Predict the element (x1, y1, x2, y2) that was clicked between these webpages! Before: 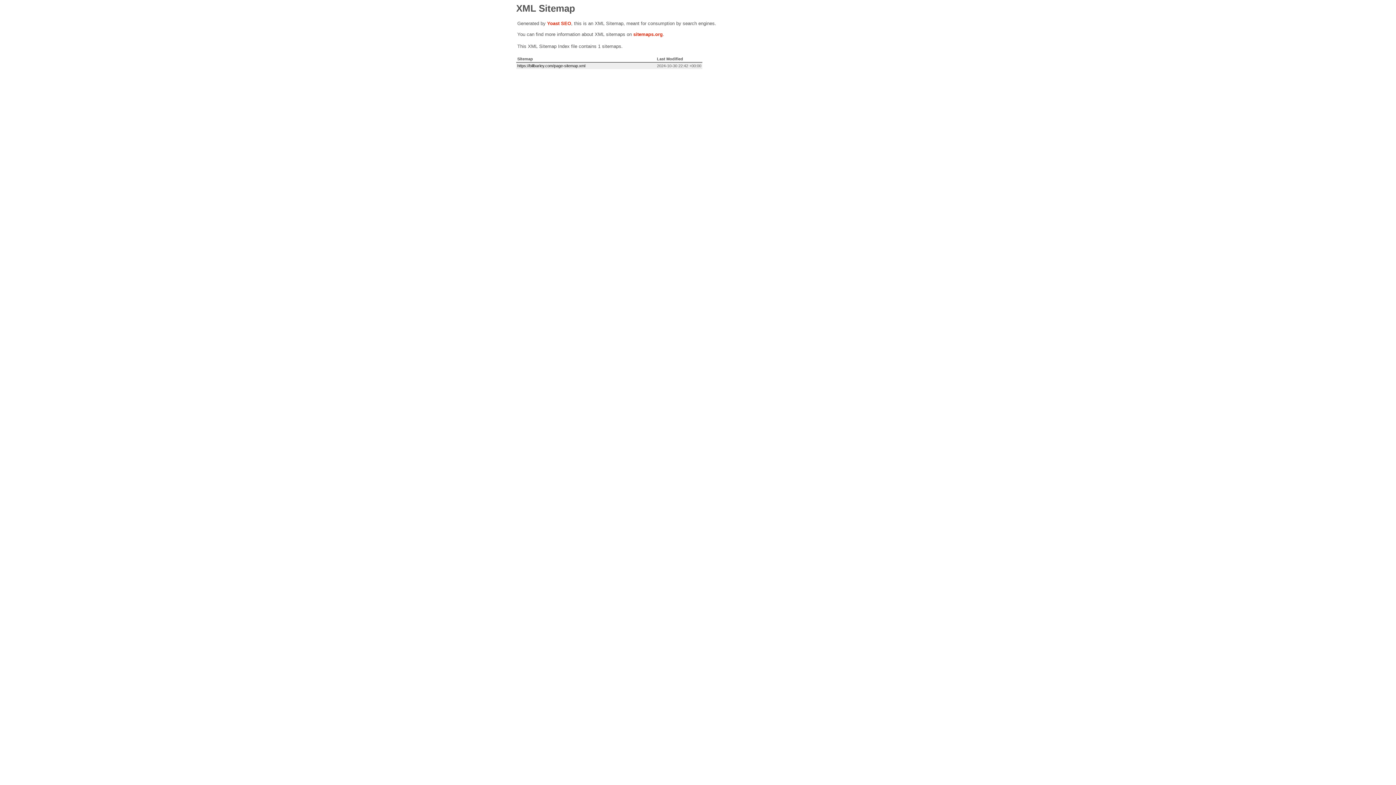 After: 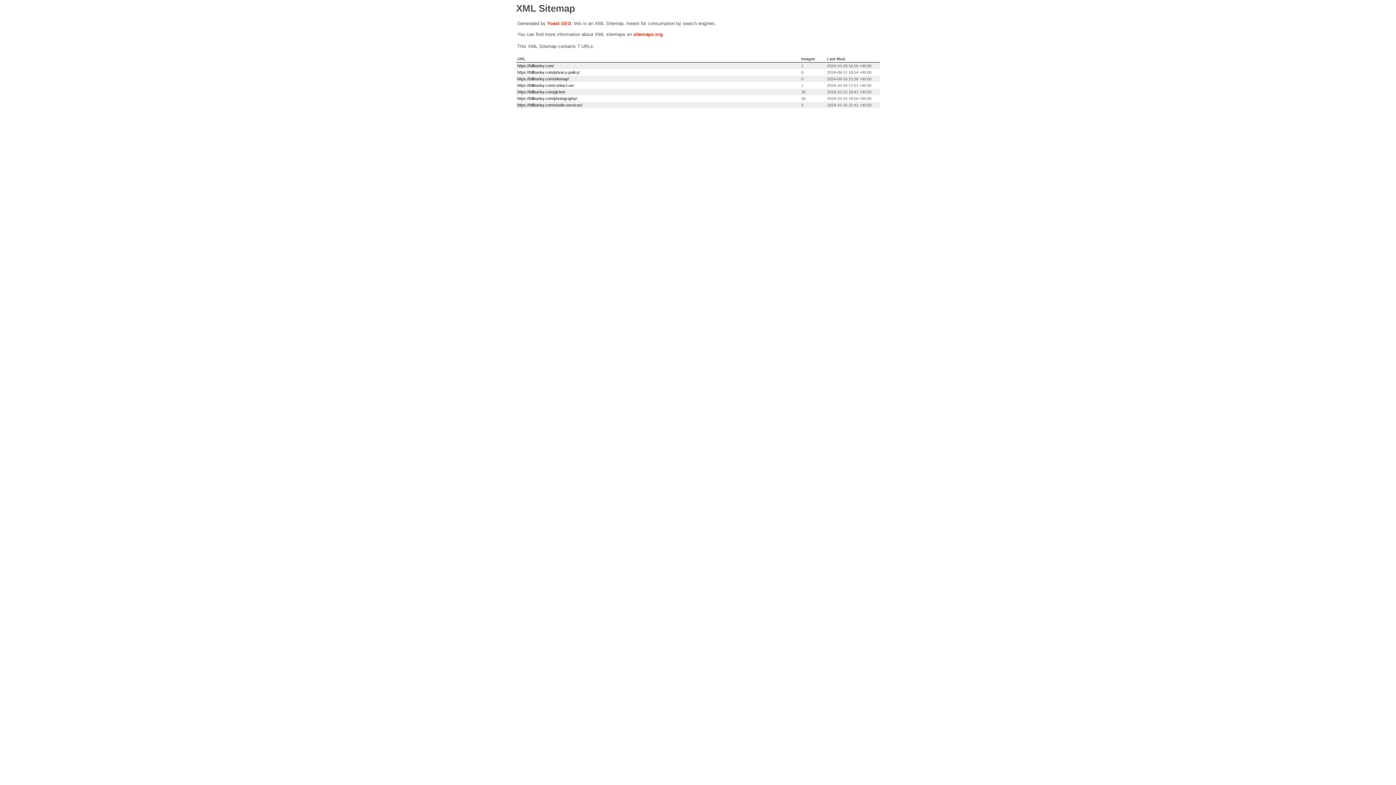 Action: label: https://billbarley.com/page-sitemap.xml bbox: (517, 63, 585, 68)